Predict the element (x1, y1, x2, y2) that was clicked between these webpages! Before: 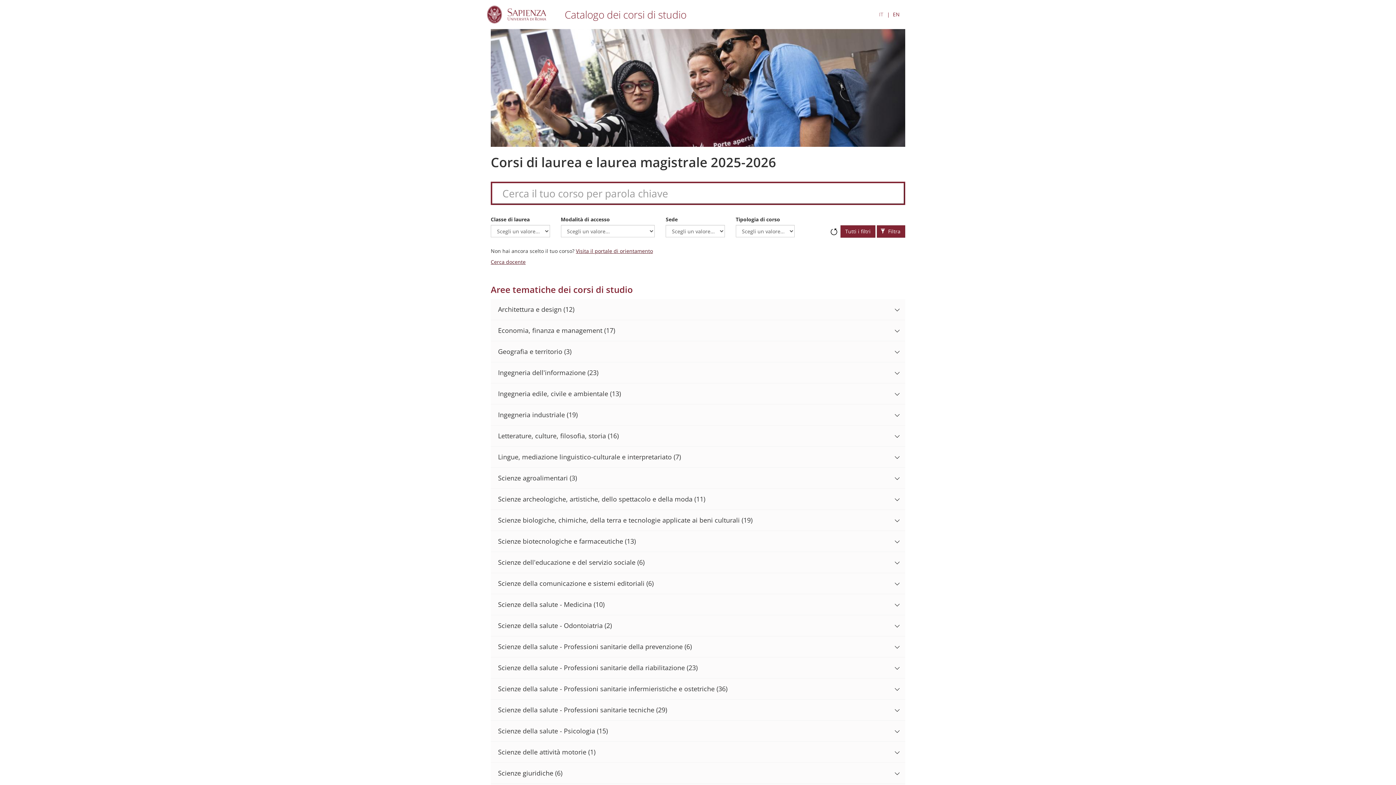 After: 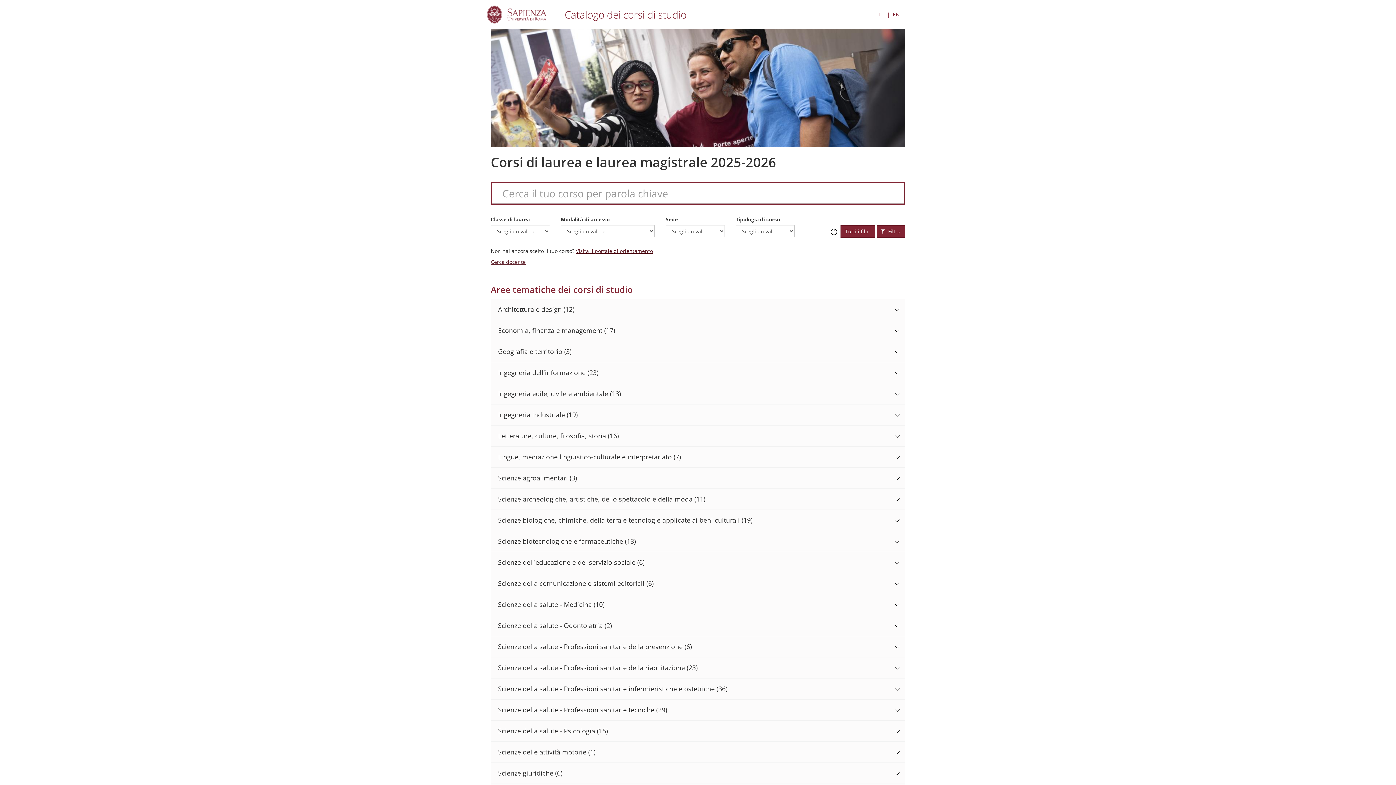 Action: label: Ripristina bbox: (830, 221, 837, 235)